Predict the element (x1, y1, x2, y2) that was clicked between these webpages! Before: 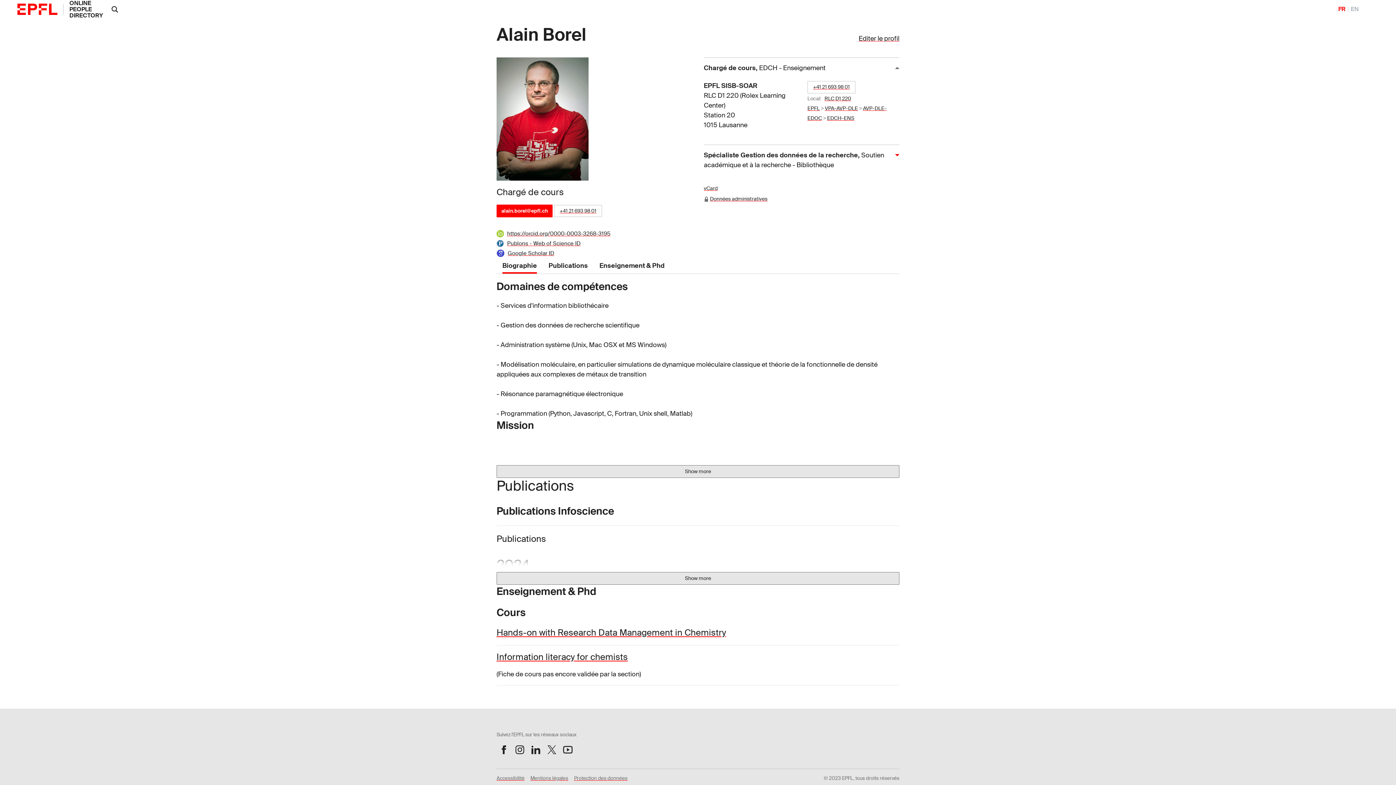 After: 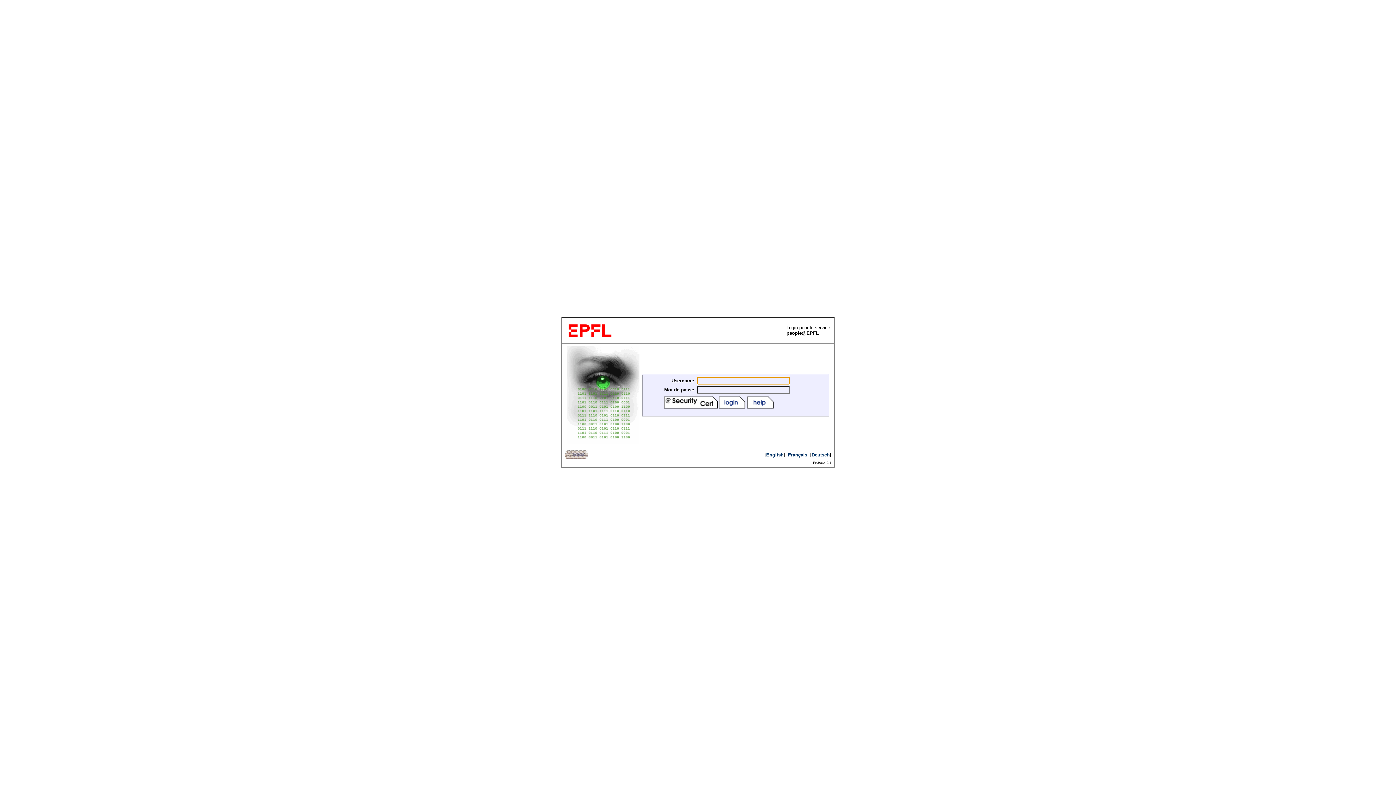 Action: label: Editer le profil bbox: (858, 34, 899, 43)